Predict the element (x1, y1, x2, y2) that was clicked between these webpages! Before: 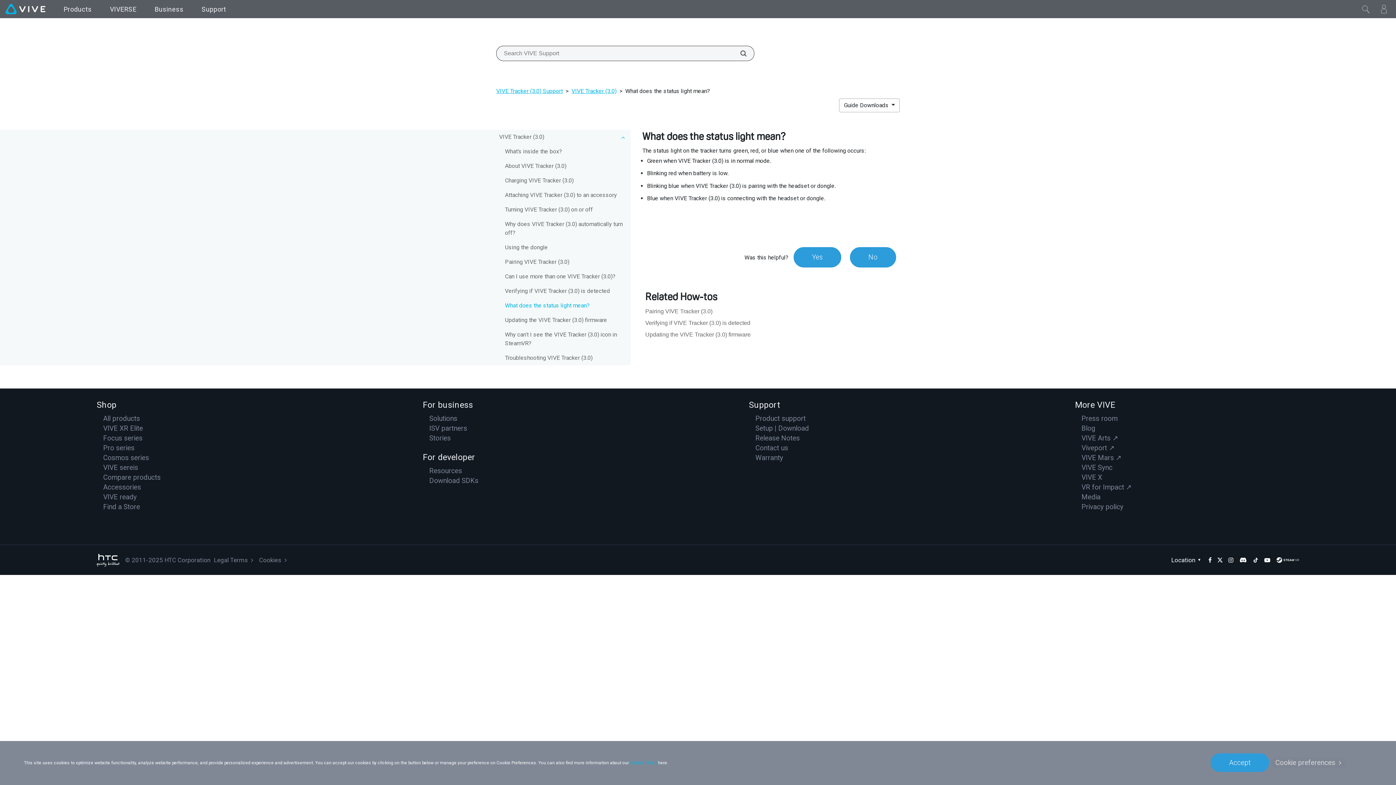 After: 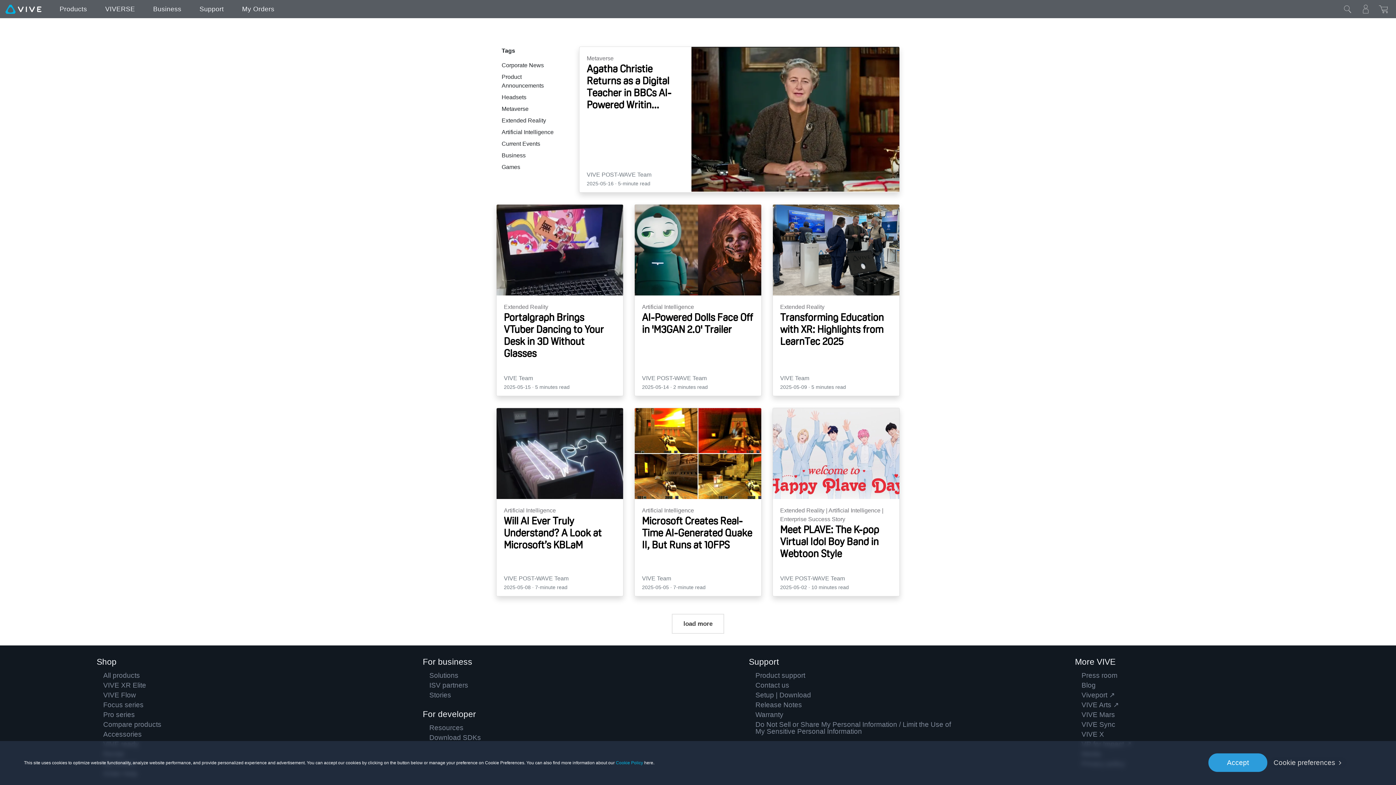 Action: bbox: (1081, 424, 1095, 432) label: Blog